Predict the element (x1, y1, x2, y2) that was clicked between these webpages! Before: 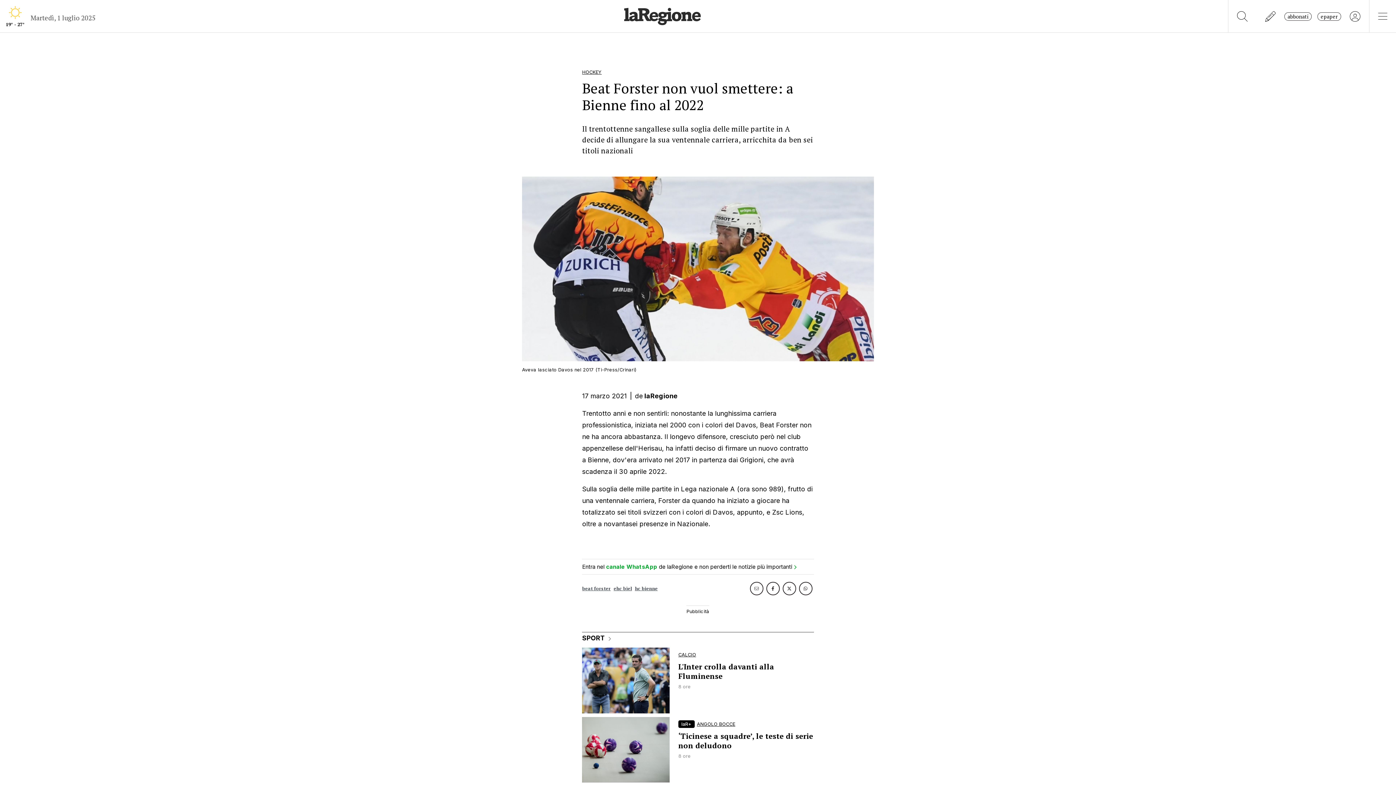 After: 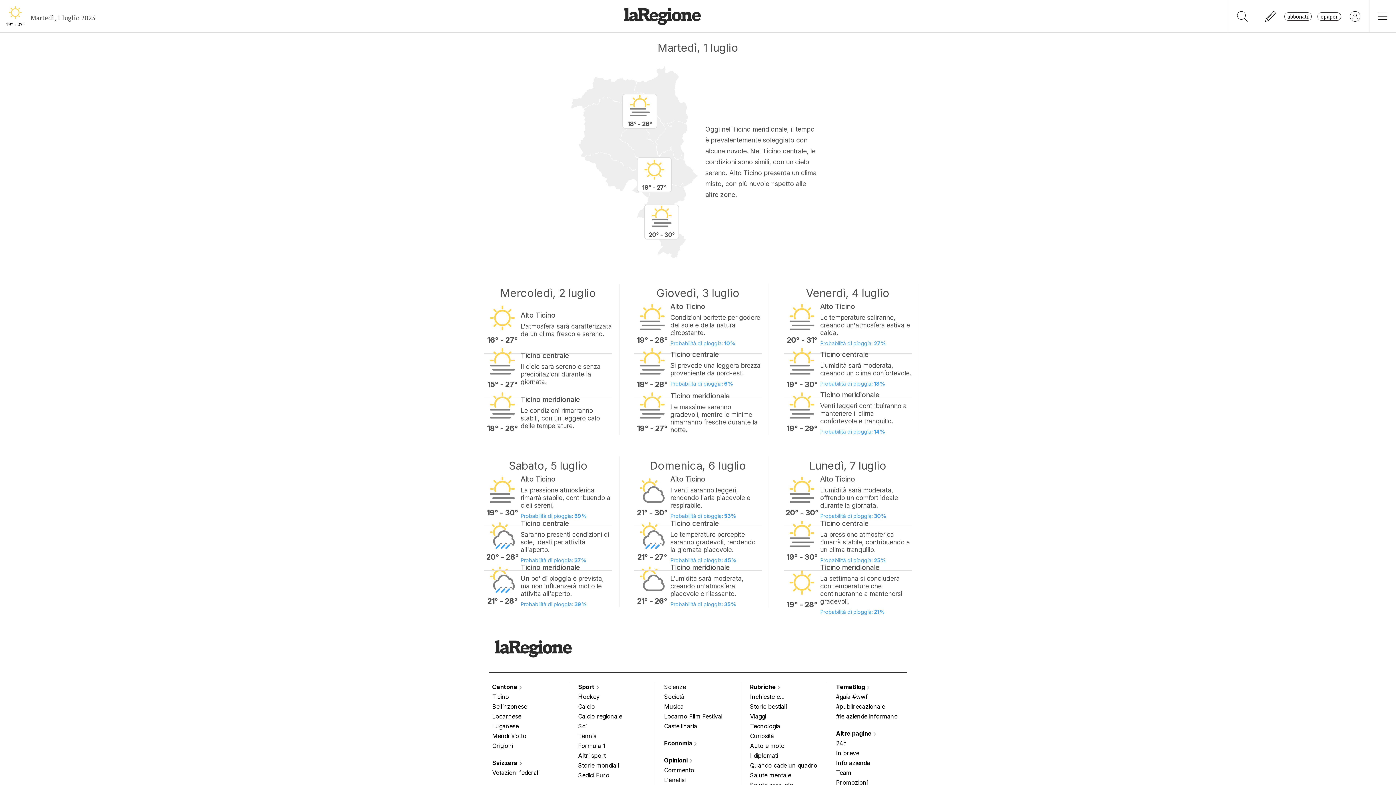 Action: bbox: (0, 0, 30, 32) label: 19° - 27°